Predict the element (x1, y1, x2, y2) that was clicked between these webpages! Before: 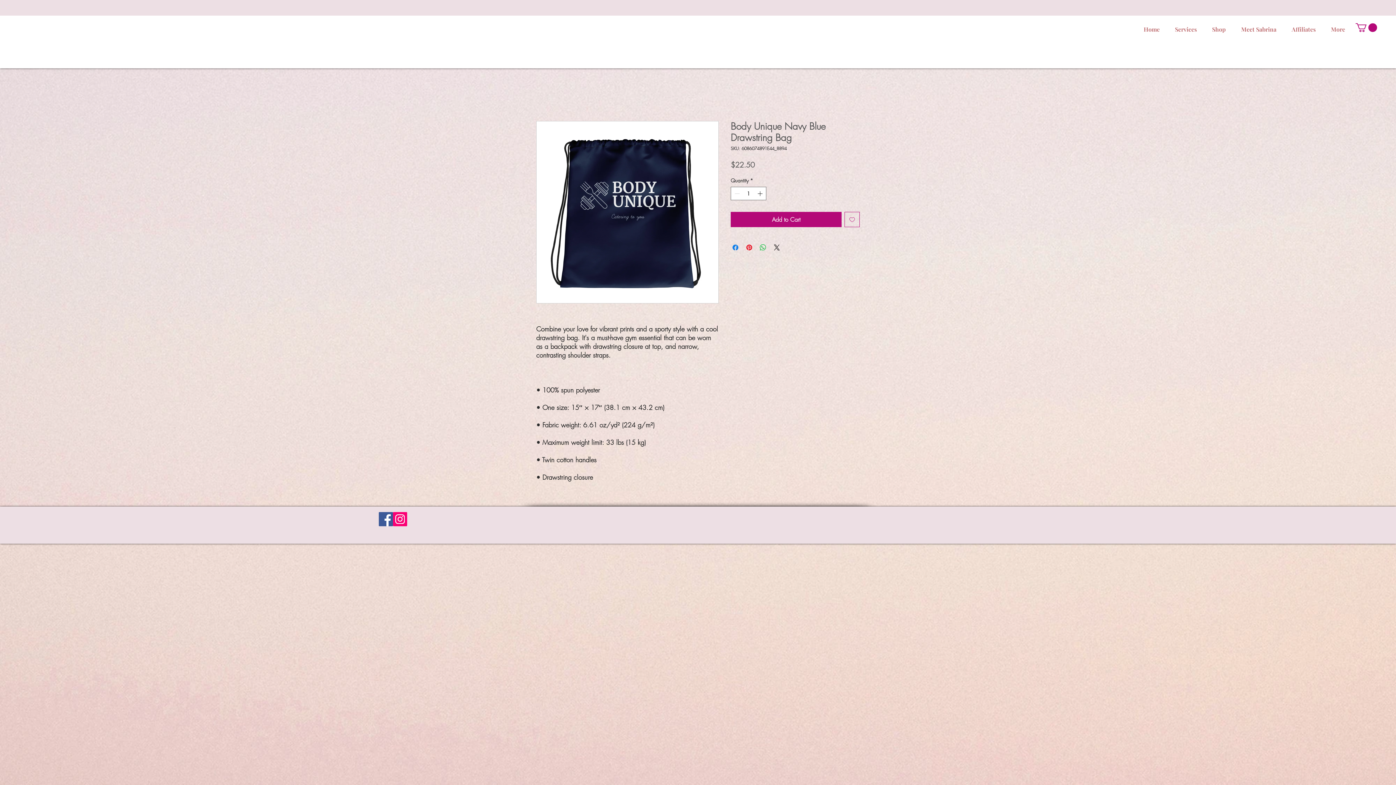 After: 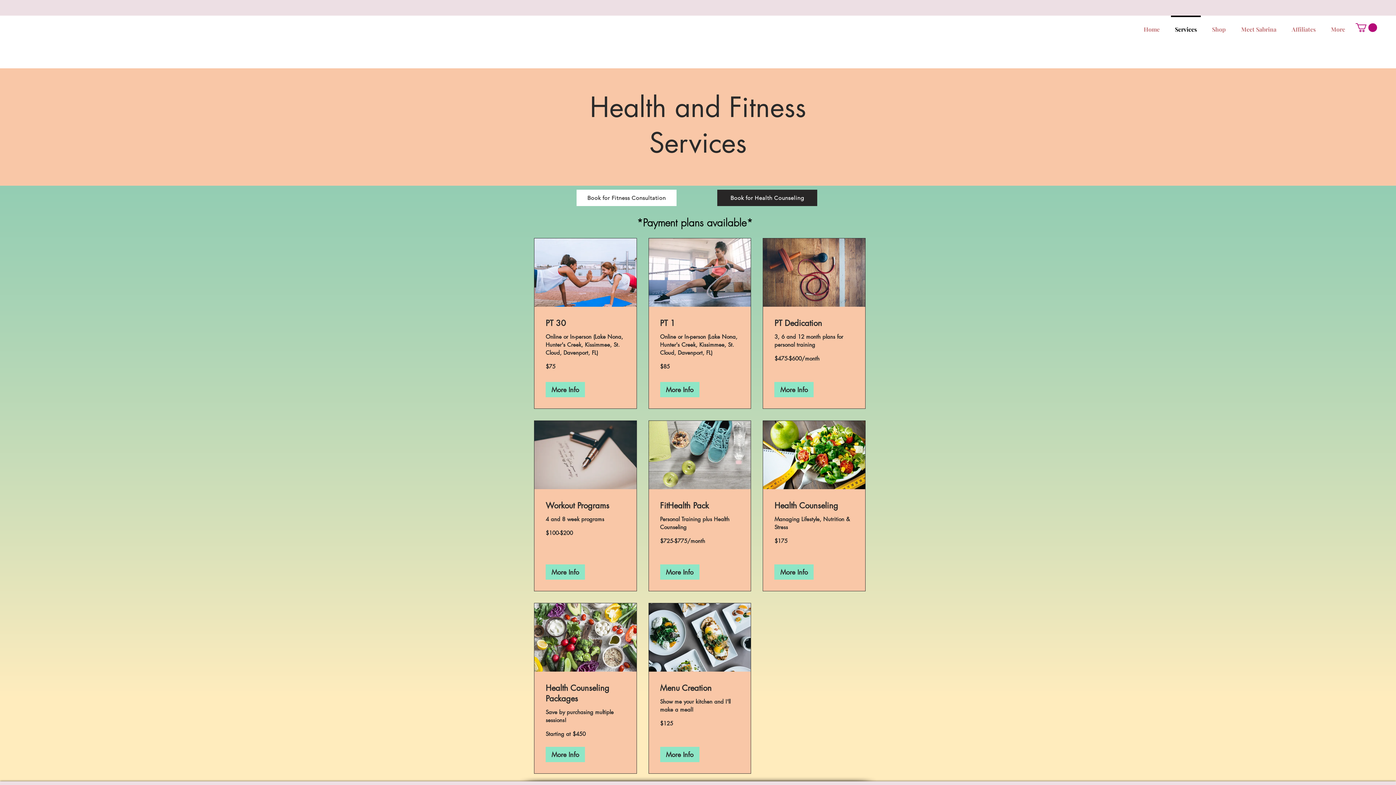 Action: label: Services bbox: (1167, 15, 1204, 36)